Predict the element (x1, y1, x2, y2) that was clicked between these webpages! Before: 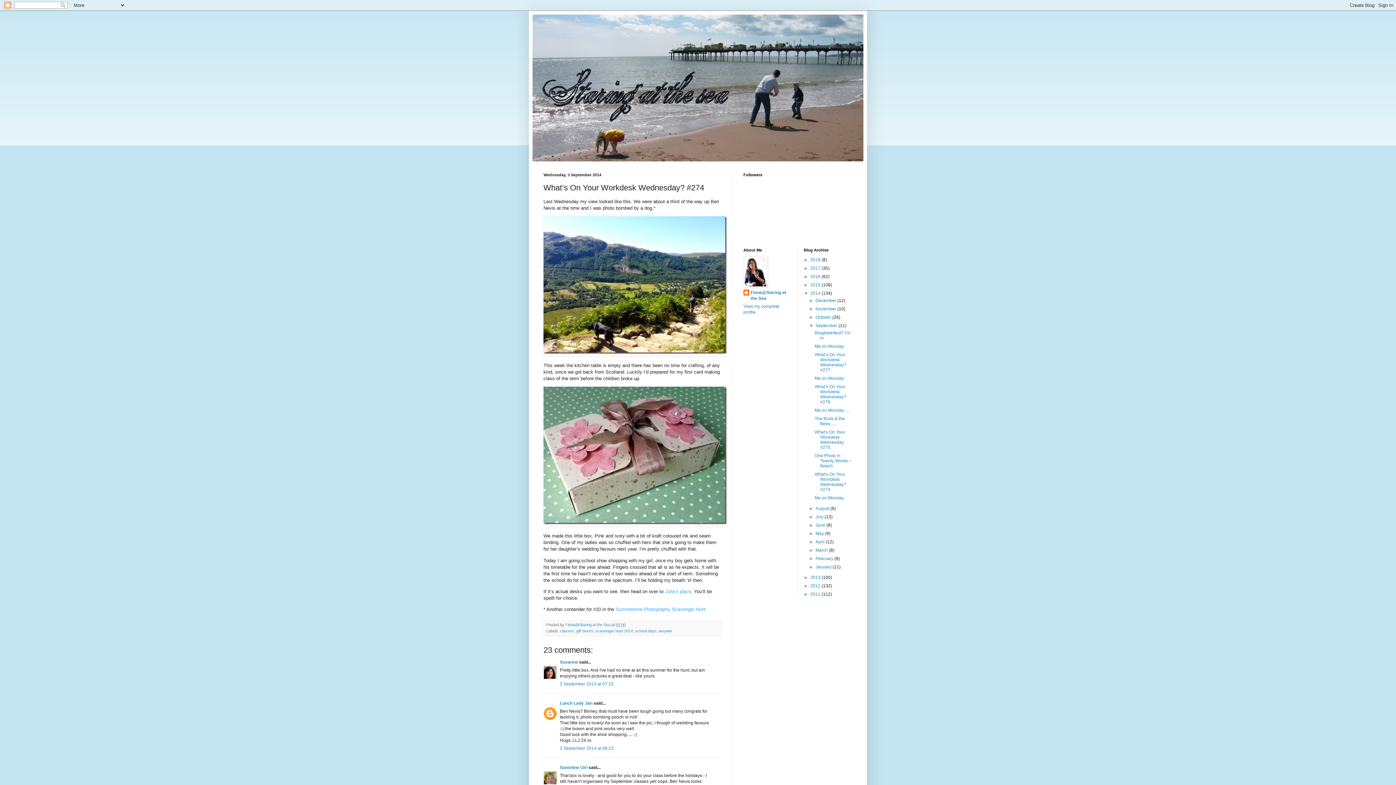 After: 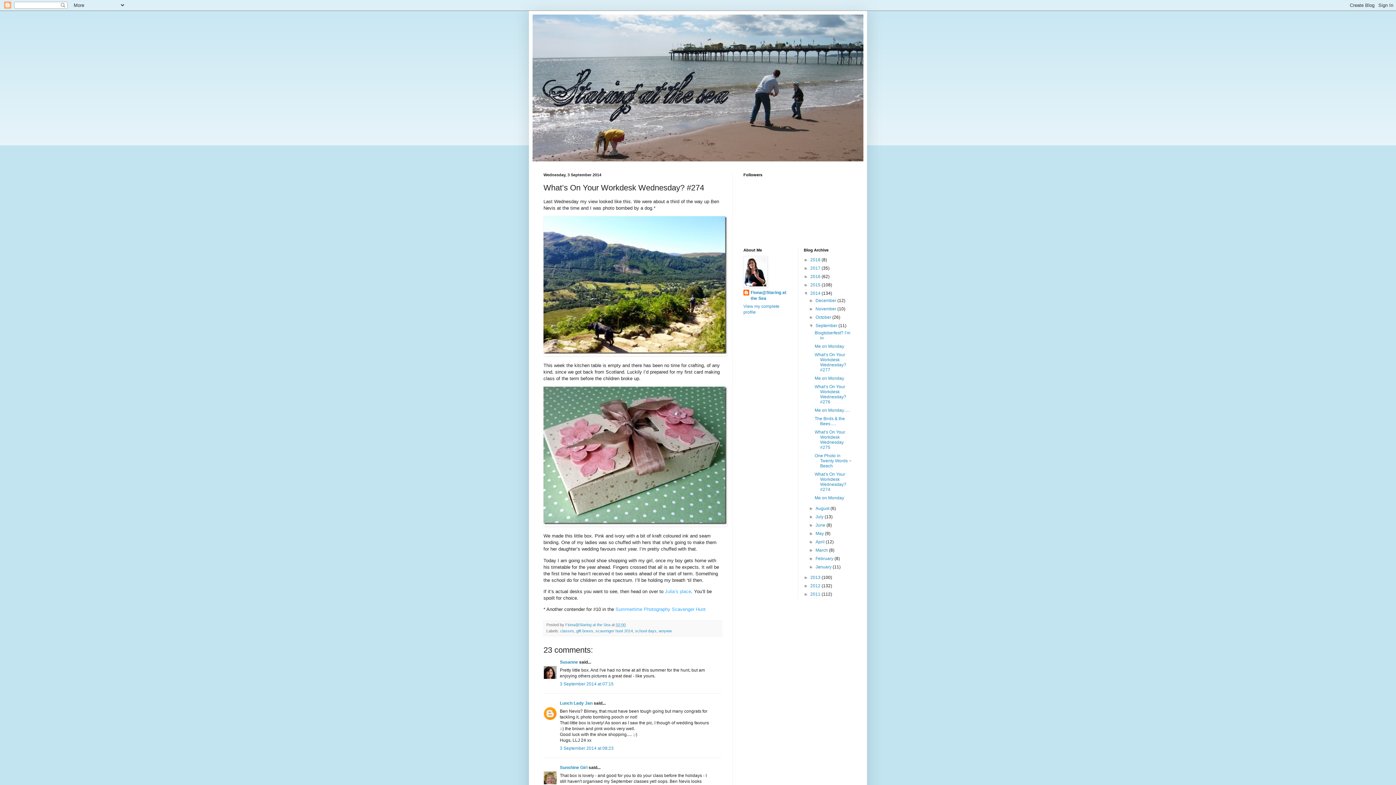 Action: bbox: (616, 622, 625, 627) label: 02:00